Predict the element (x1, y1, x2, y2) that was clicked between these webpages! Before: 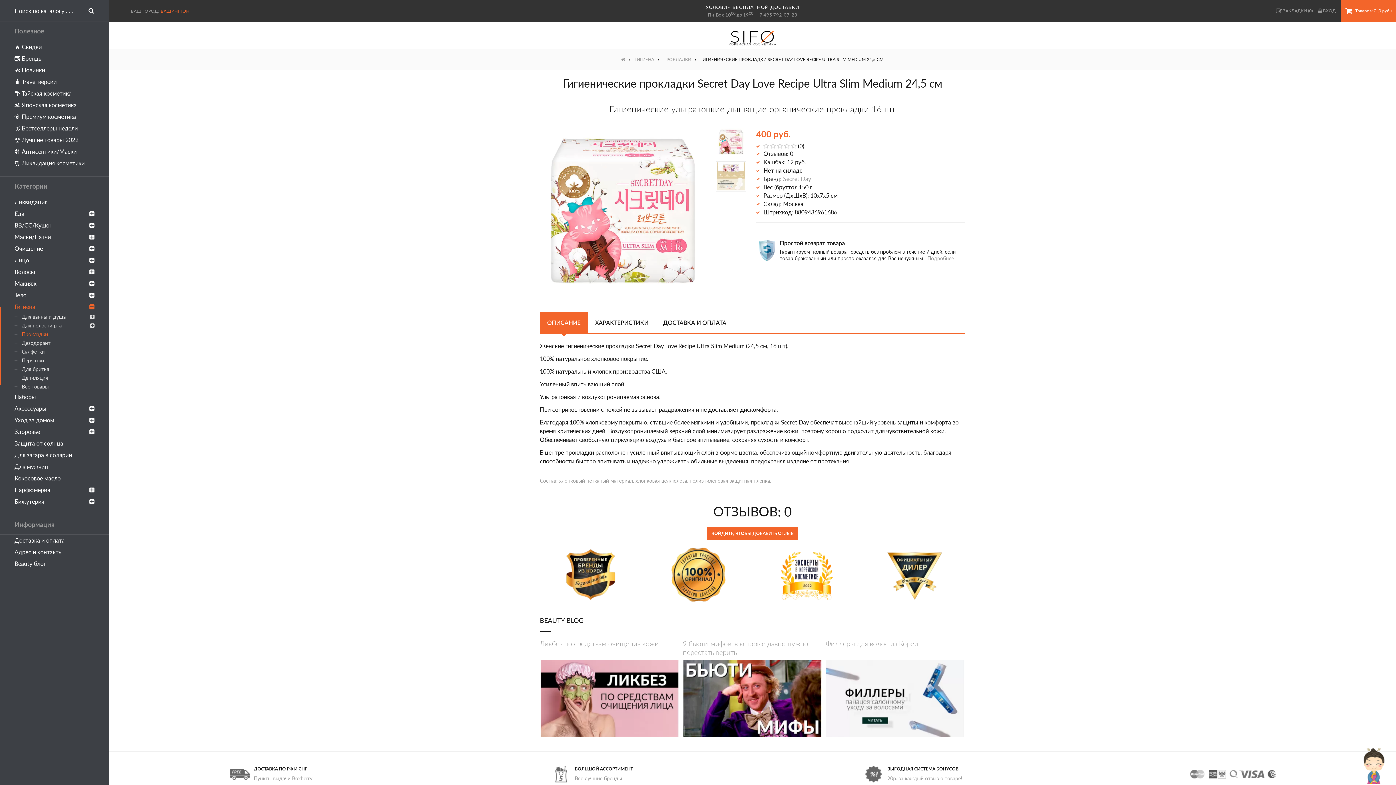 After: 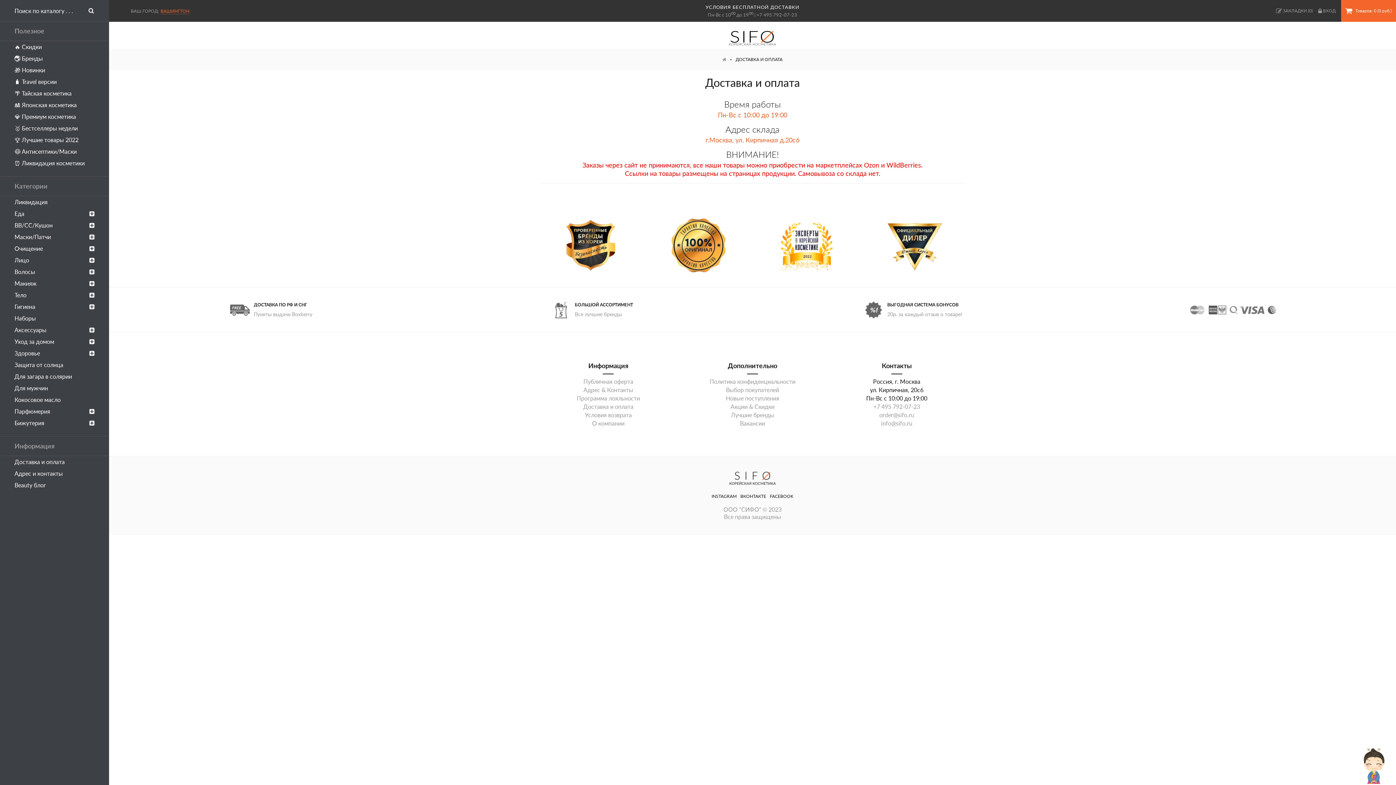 Action: bbox: (14, 534, 94, 546) label: Доставка и оплата